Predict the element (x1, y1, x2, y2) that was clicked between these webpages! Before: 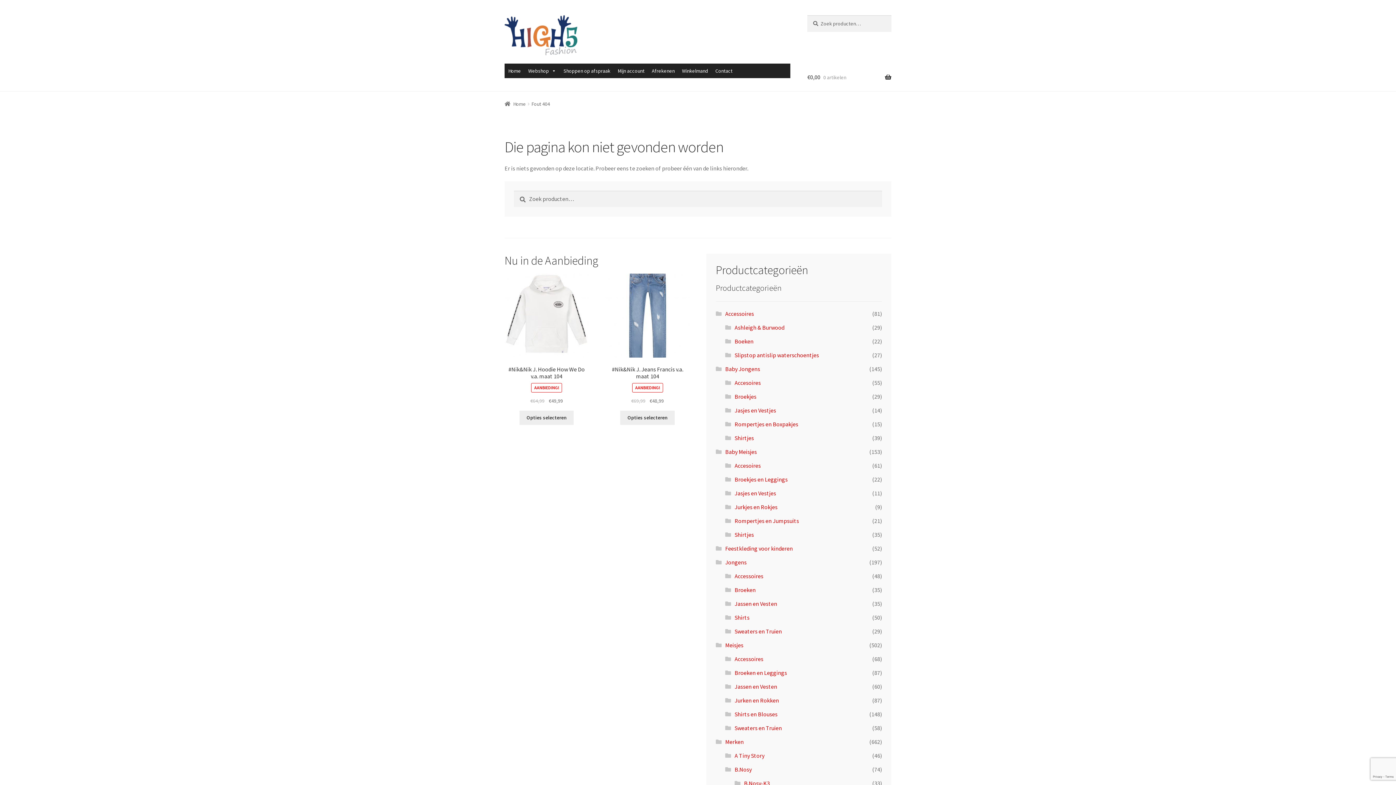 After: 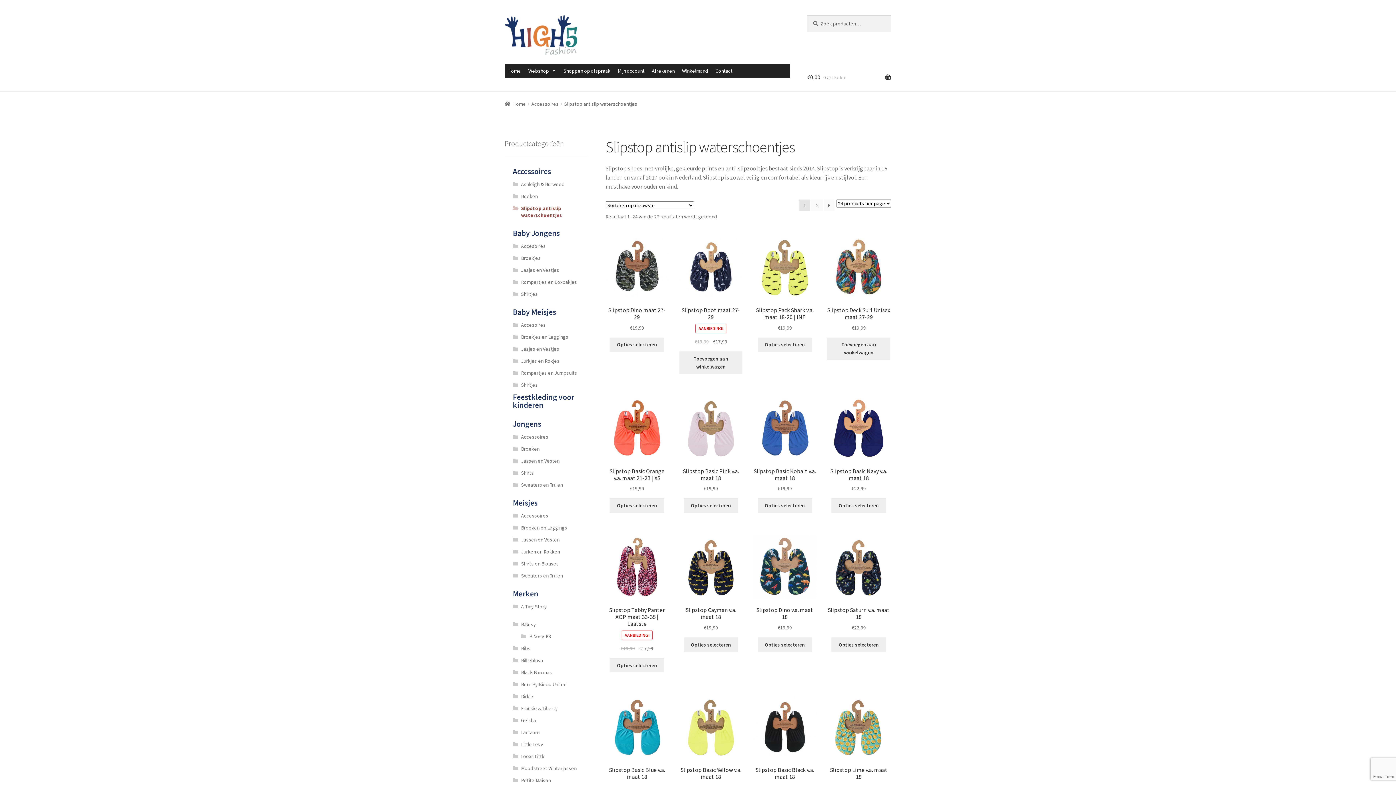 Action: bbox: (734, 351, 819, 359) label: Slipstop antislip waterschoentjes